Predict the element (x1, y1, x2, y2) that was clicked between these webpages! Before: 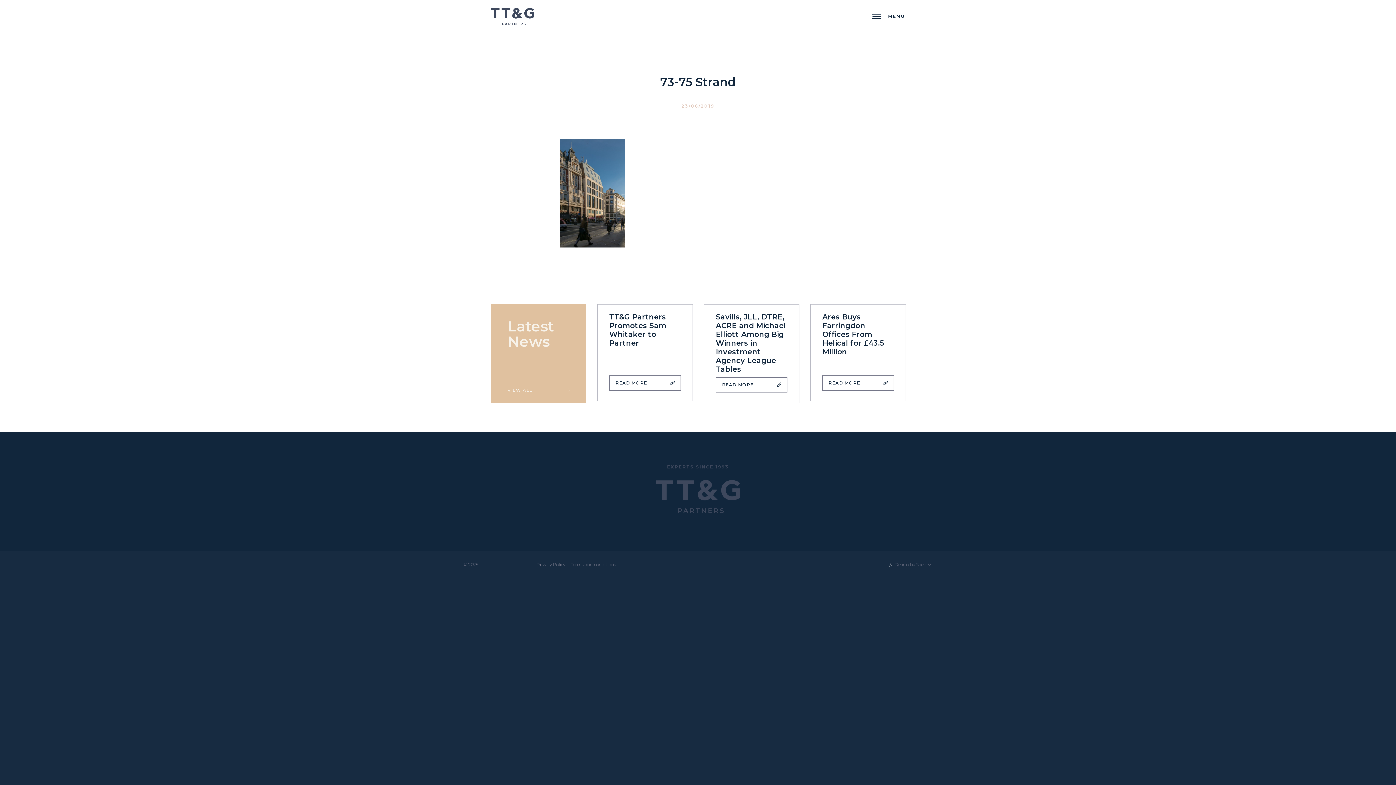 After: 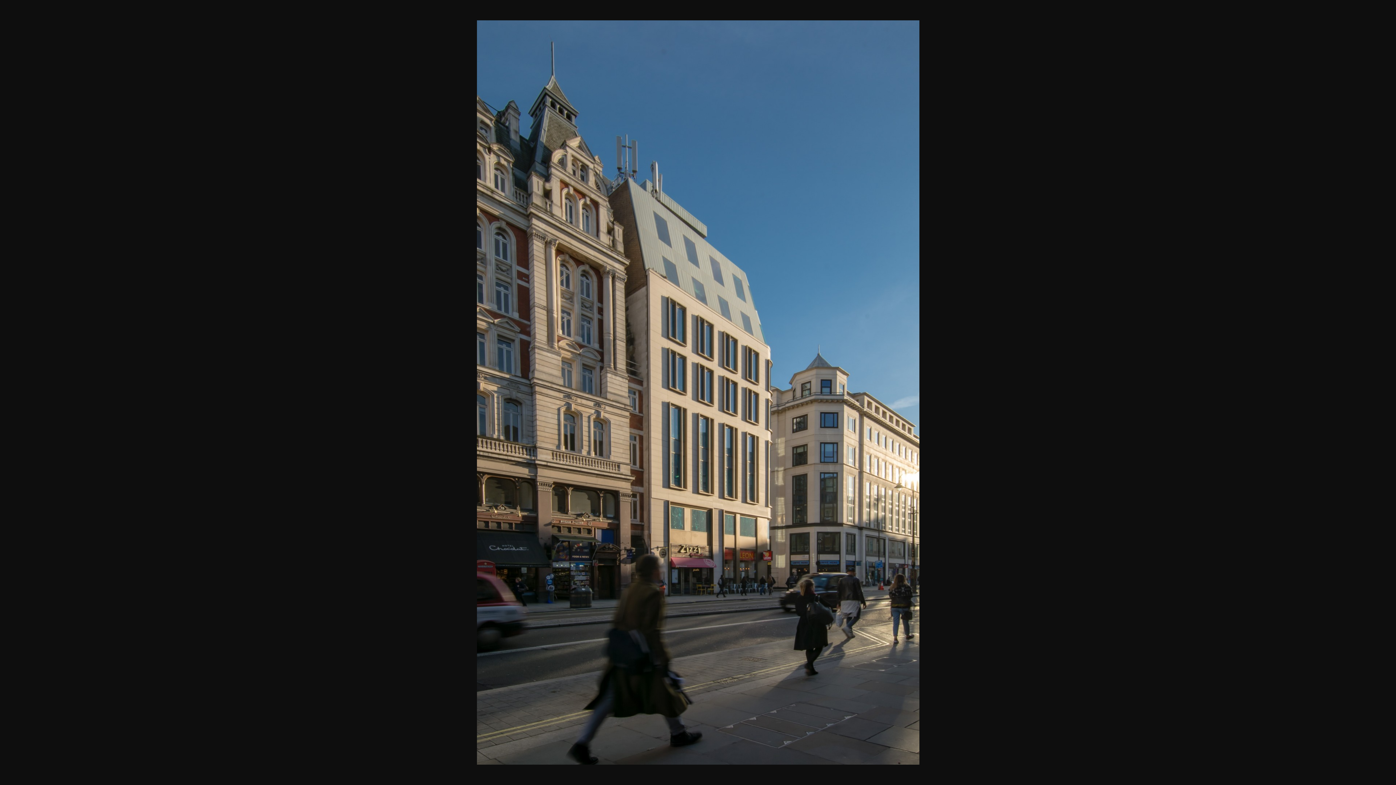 Action: bbox: (560, 139, 625, 146)